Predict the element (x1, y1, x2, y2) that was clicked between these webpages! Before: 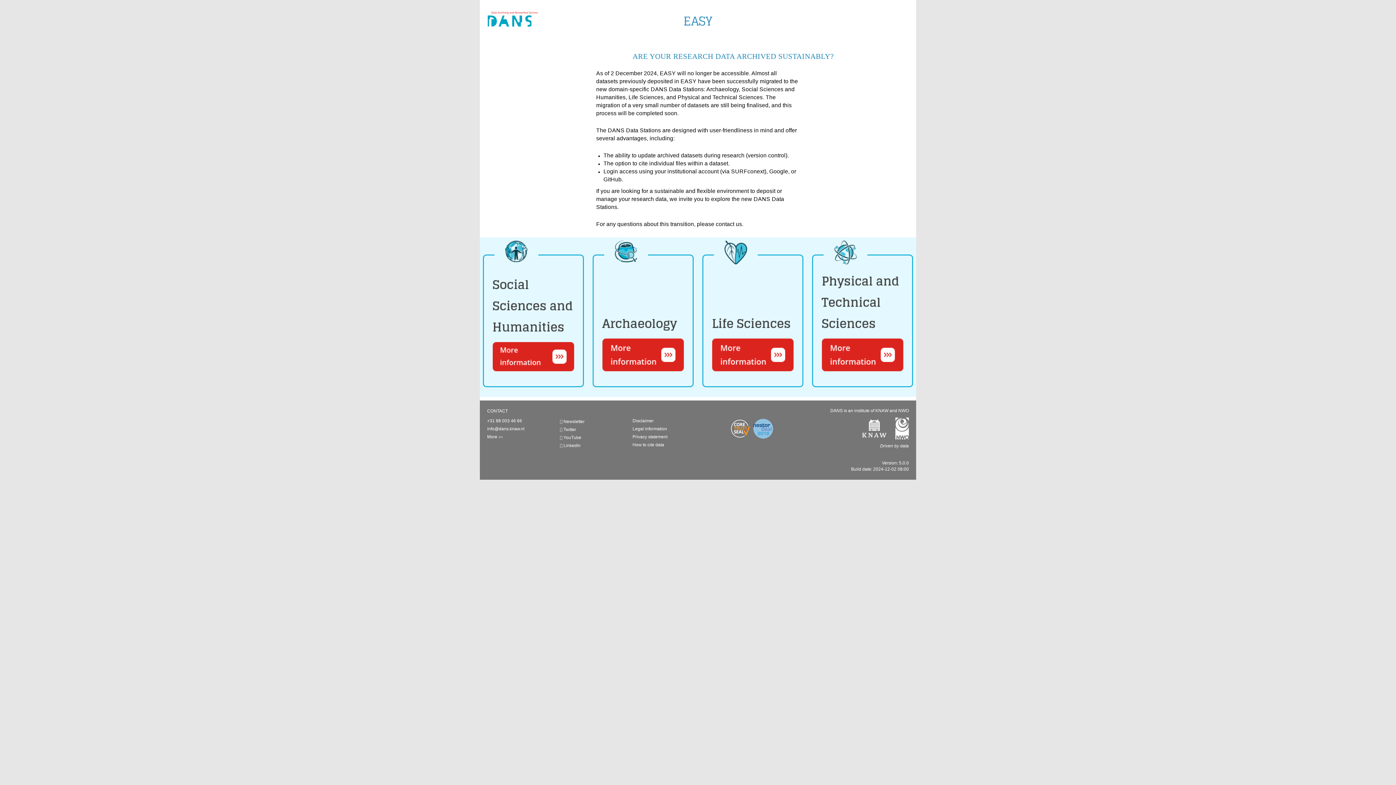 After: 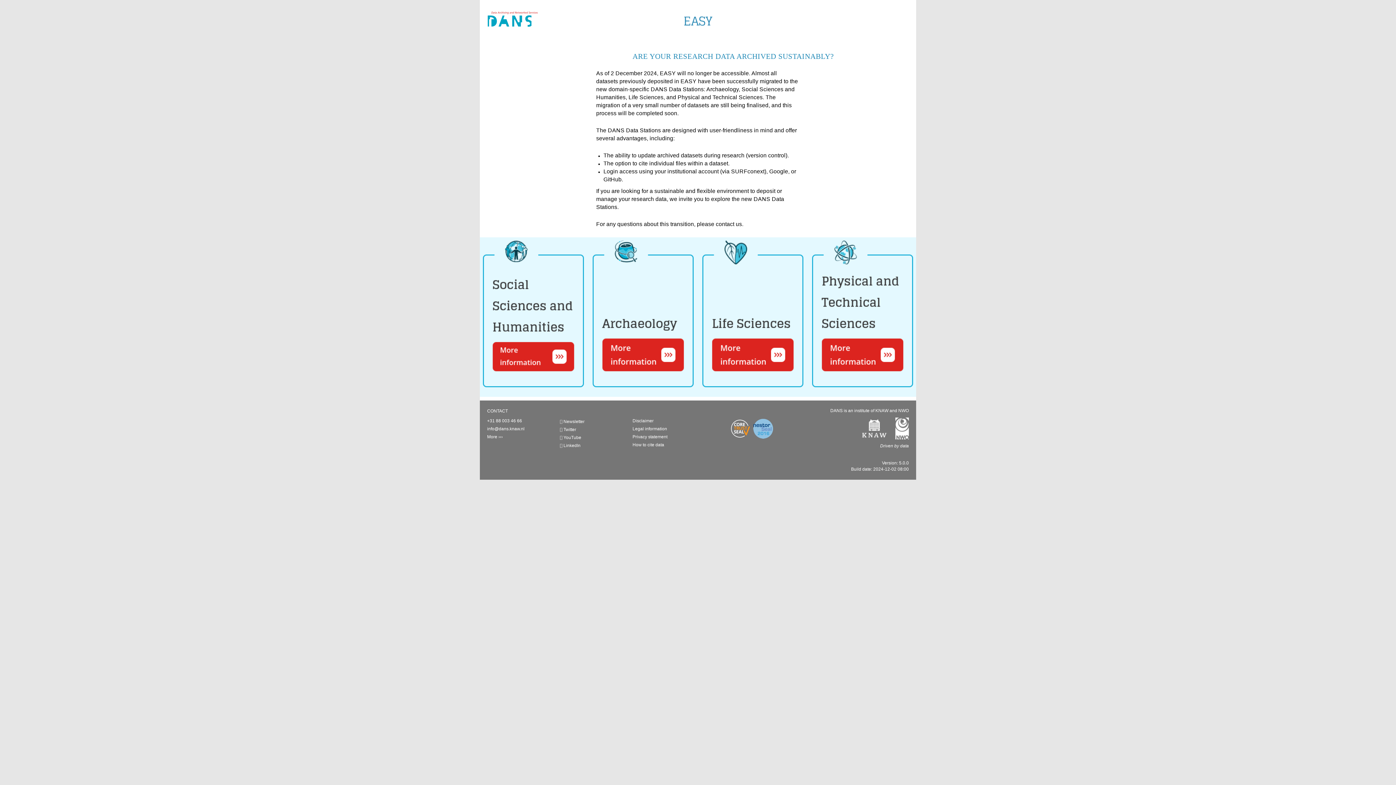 Action: bbox: (888, 426, 909, 431)